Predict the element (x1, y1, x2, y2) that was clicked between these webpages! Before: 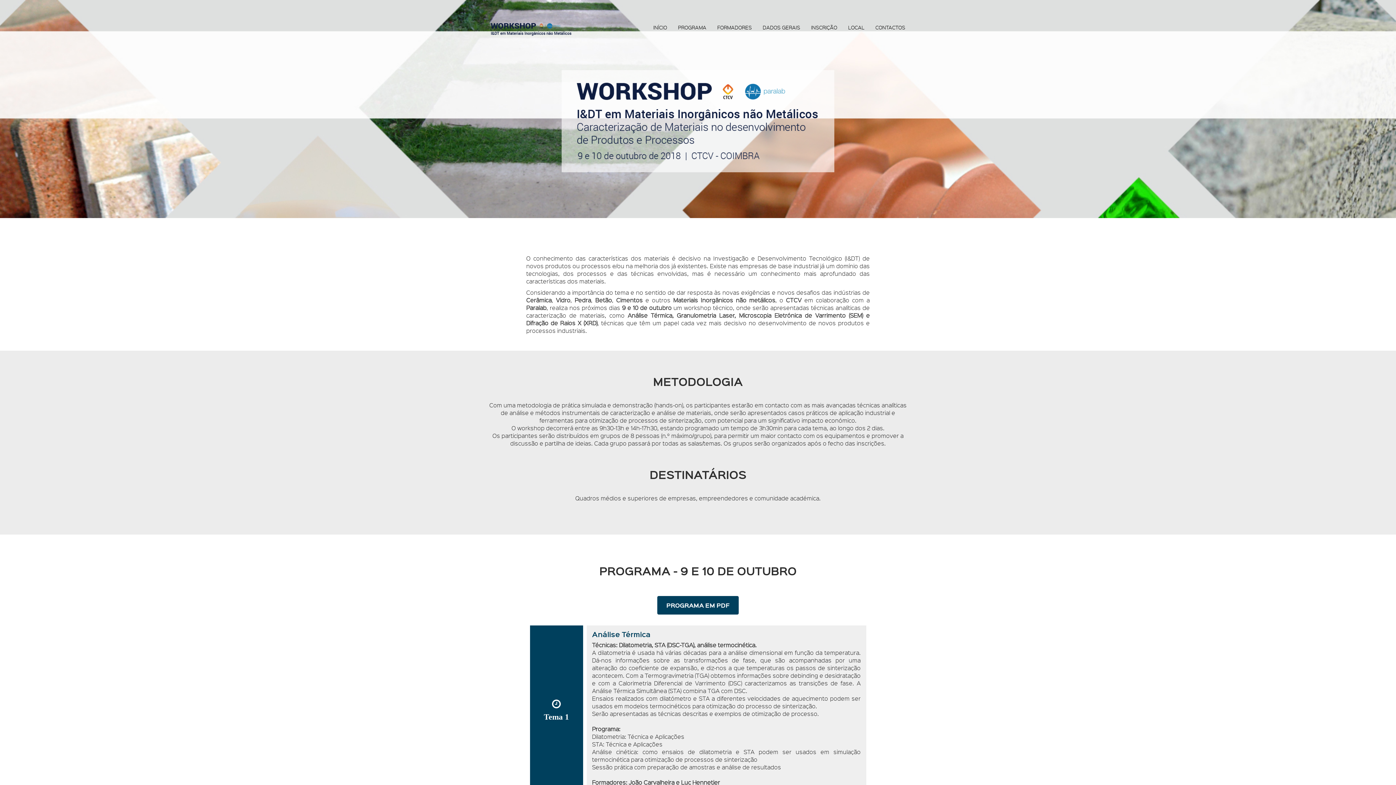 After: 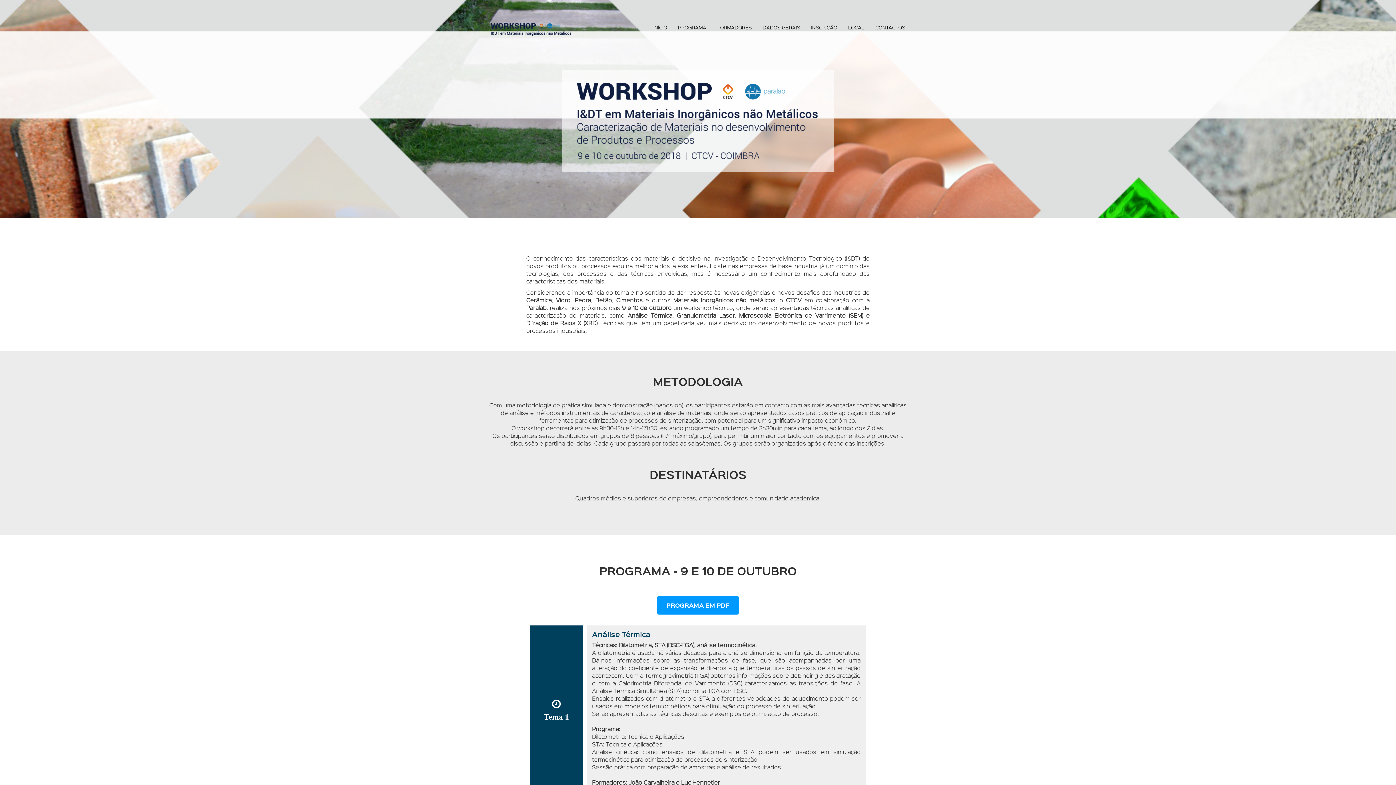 Action: bbox: (657, 596, 738, 614) label: PROGRAMA EM PDF